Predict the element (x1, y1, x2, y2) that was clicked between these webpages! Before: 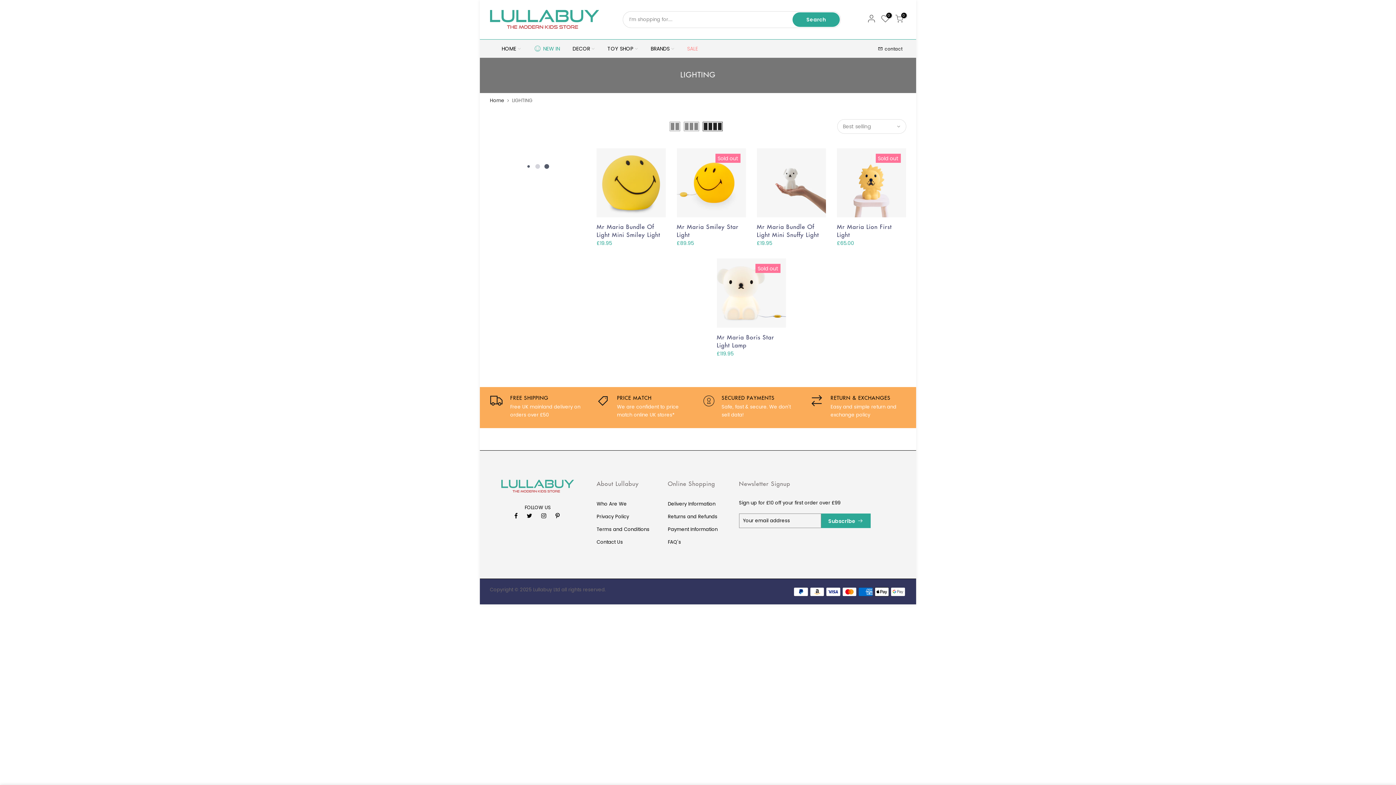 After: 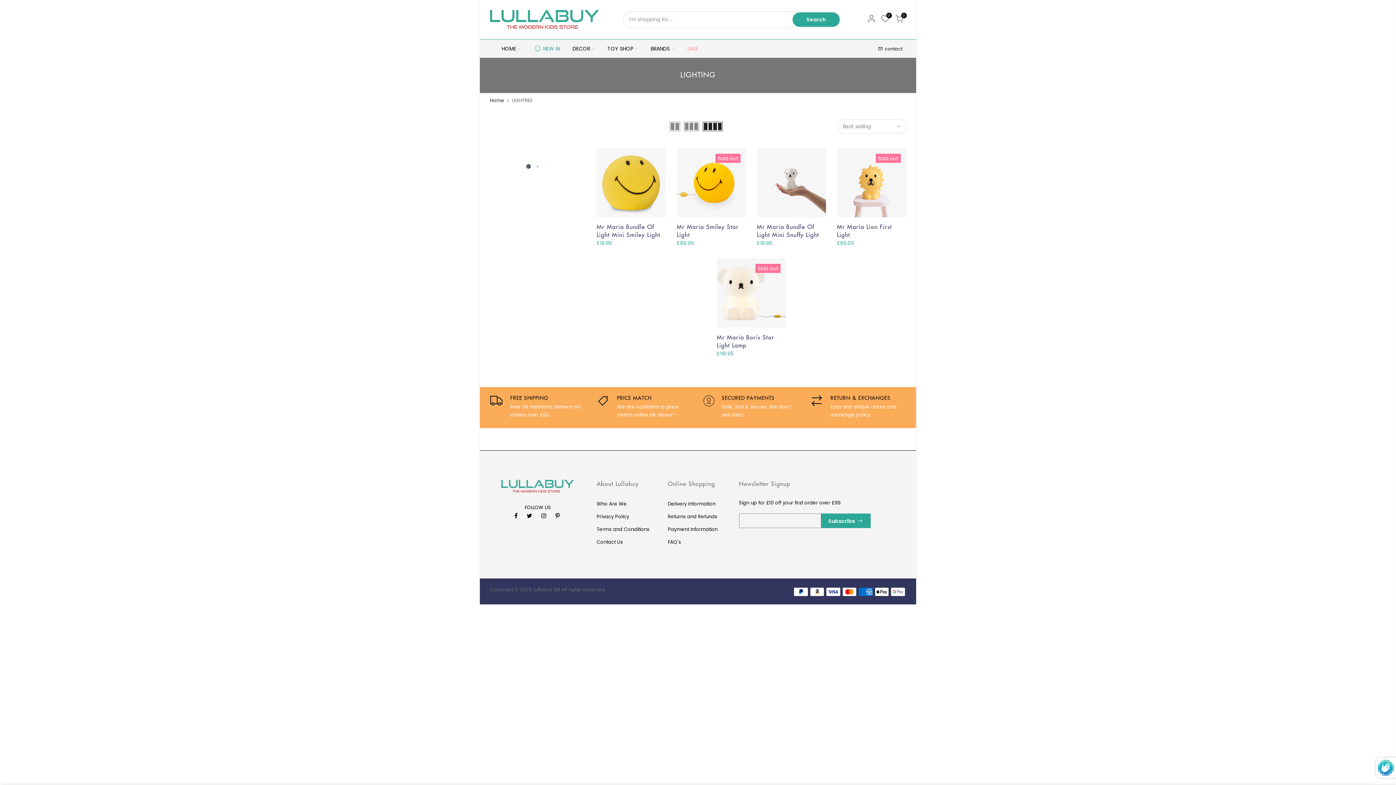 Action: label: Subscribe bbox: (821, 513, 870, 528)